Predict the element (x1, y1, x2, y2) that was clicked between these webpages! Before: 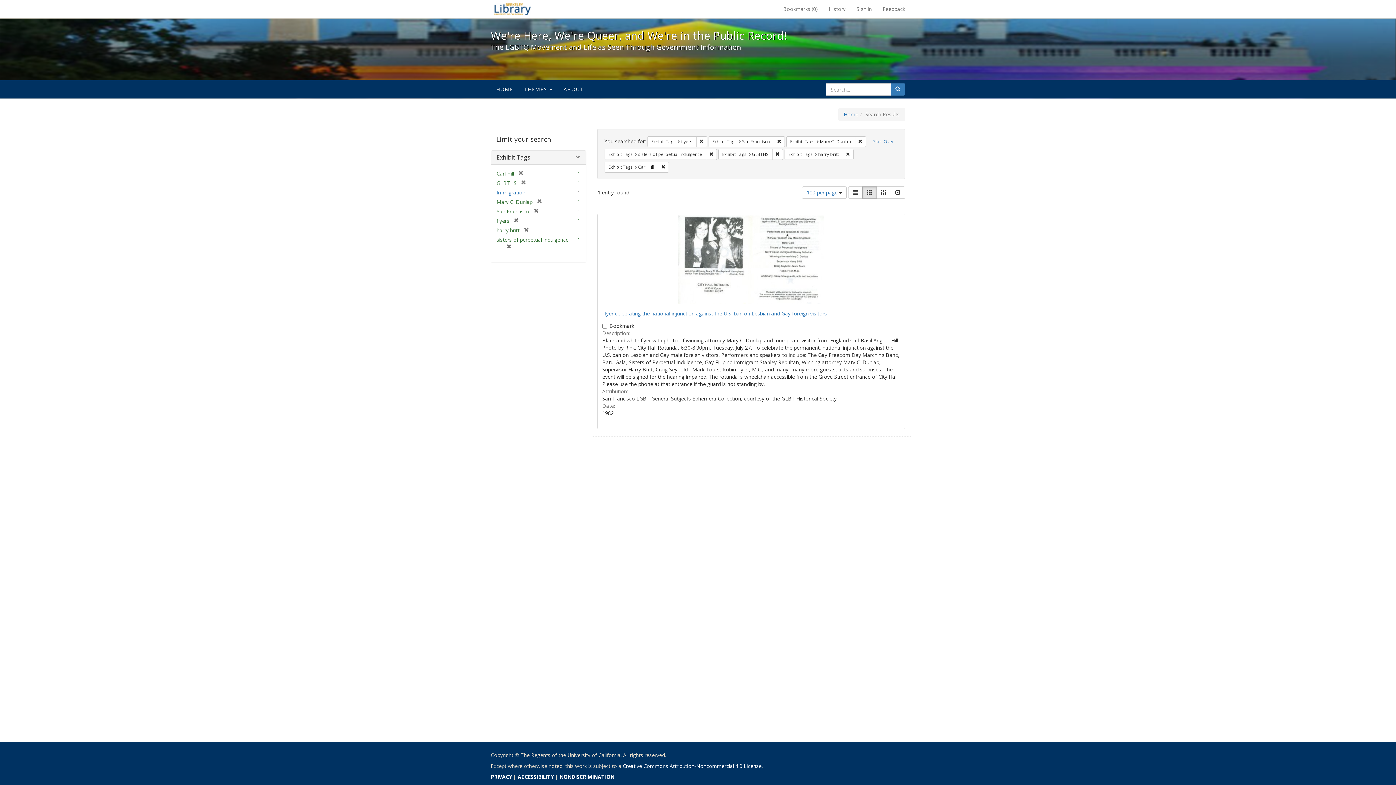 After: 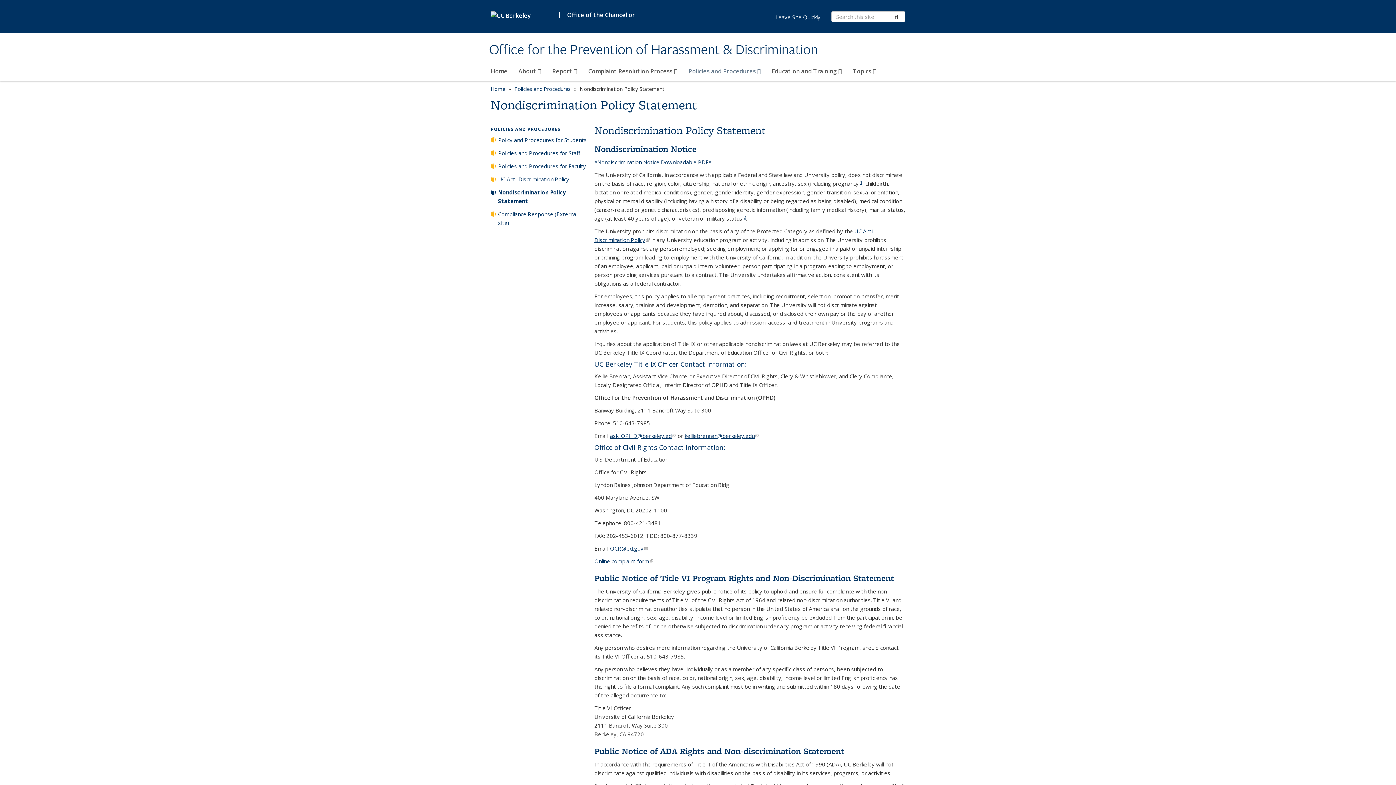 Action: bbox: (559, 773, 614, 780) label: NONDISCRIMINATION